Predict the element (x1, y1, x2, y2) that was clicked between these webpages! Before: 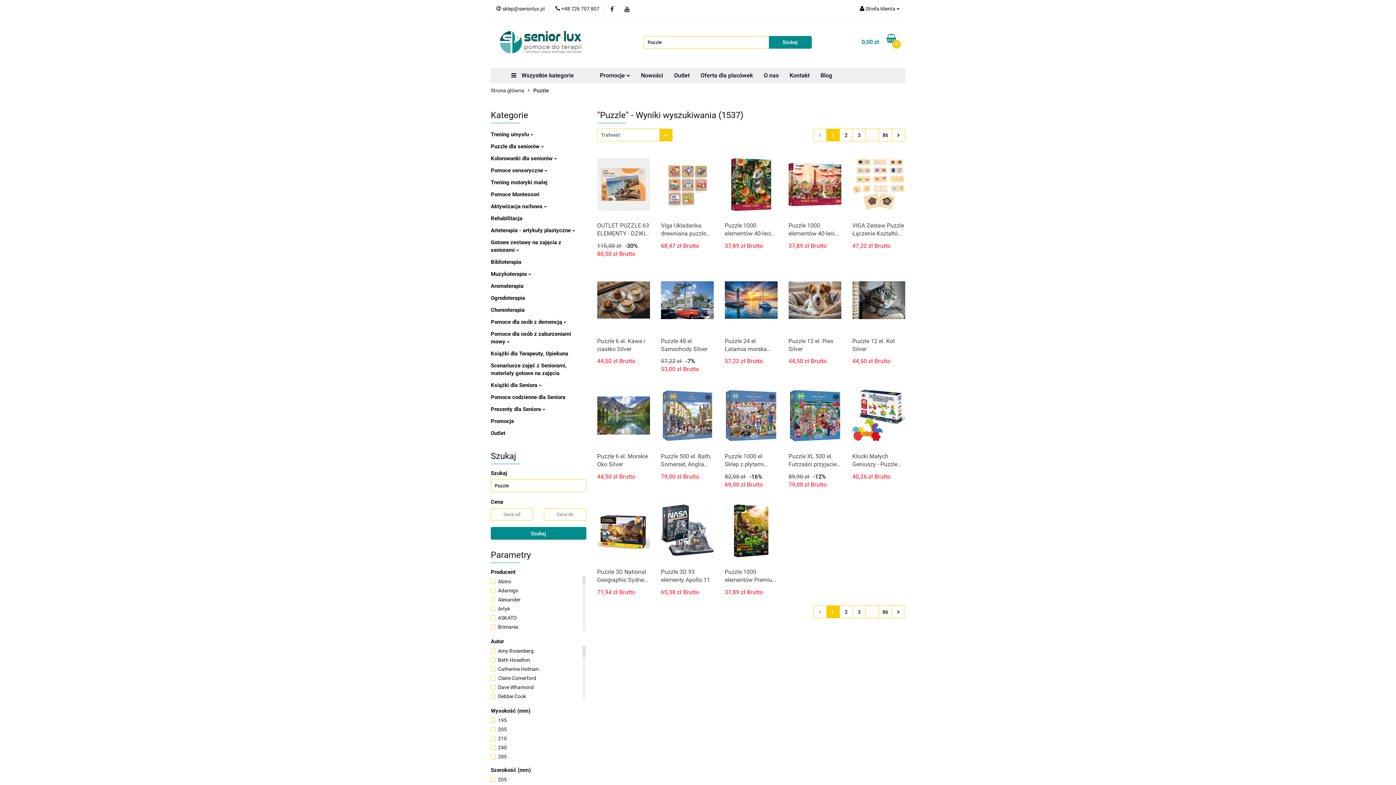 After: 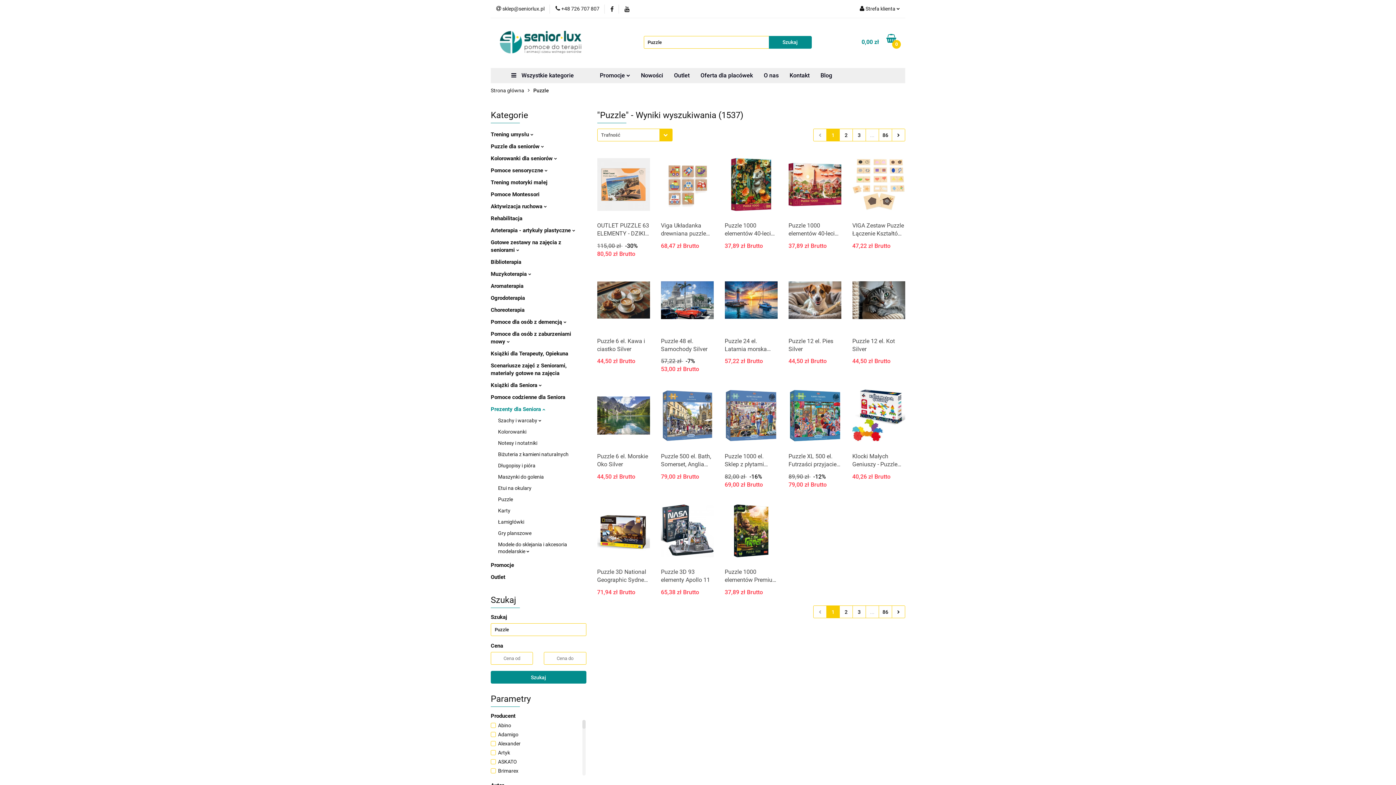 Action: label: Prezenty dla Seniora  bbox: (490, 406, 544, 412)